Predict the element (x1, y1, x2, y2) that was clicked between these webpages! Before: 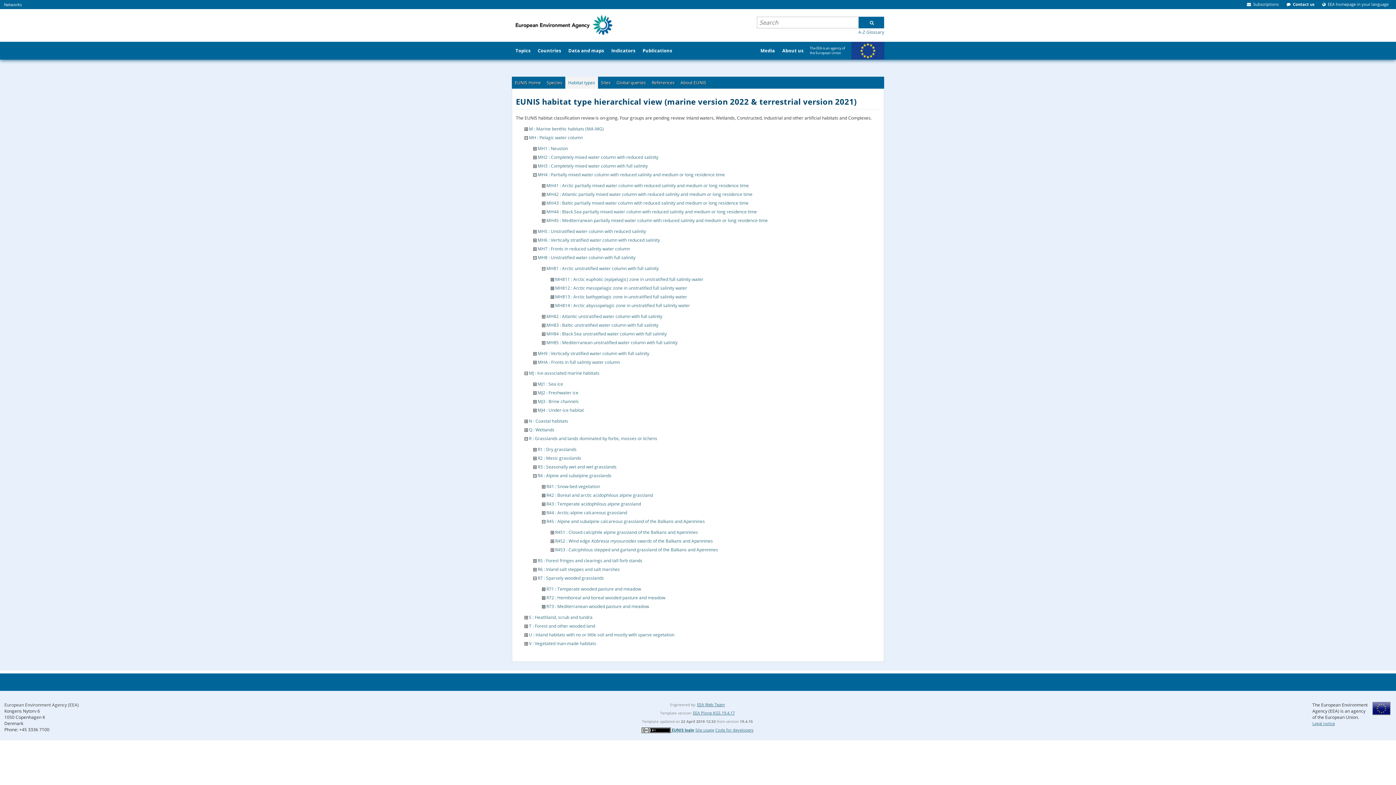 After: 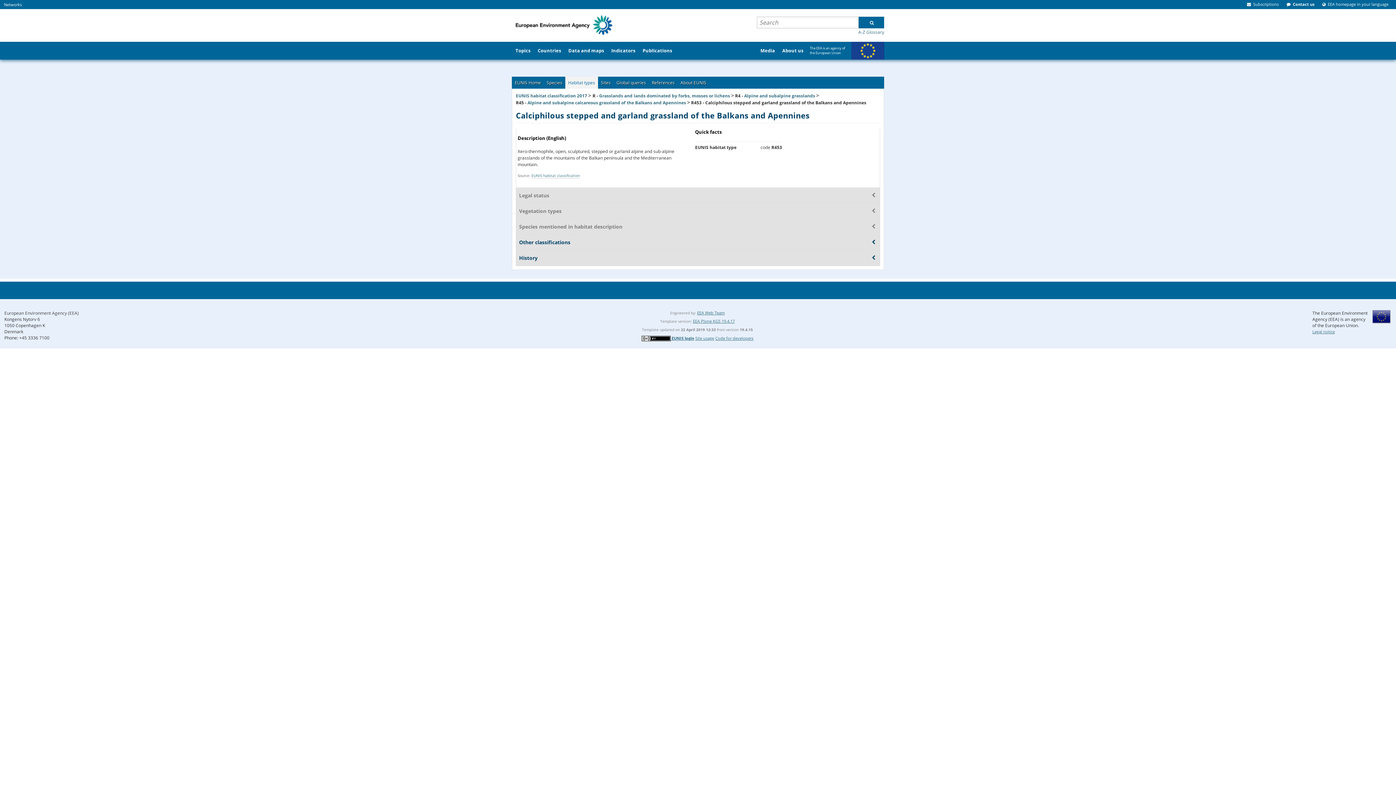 Action: bbox: (555, 546, 718, 552) label: R453 : Calciphilous stepped and garland grassland of the Balkans and Apennines